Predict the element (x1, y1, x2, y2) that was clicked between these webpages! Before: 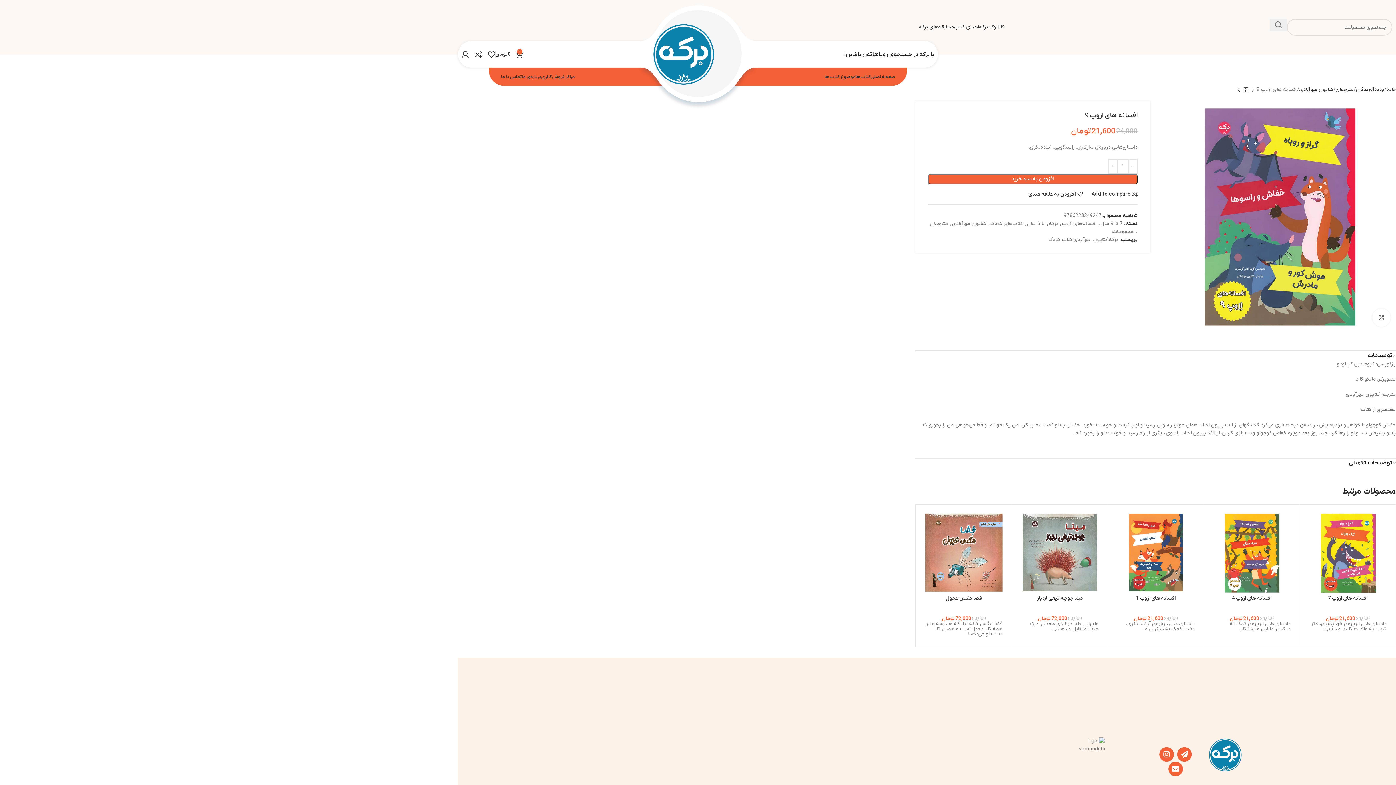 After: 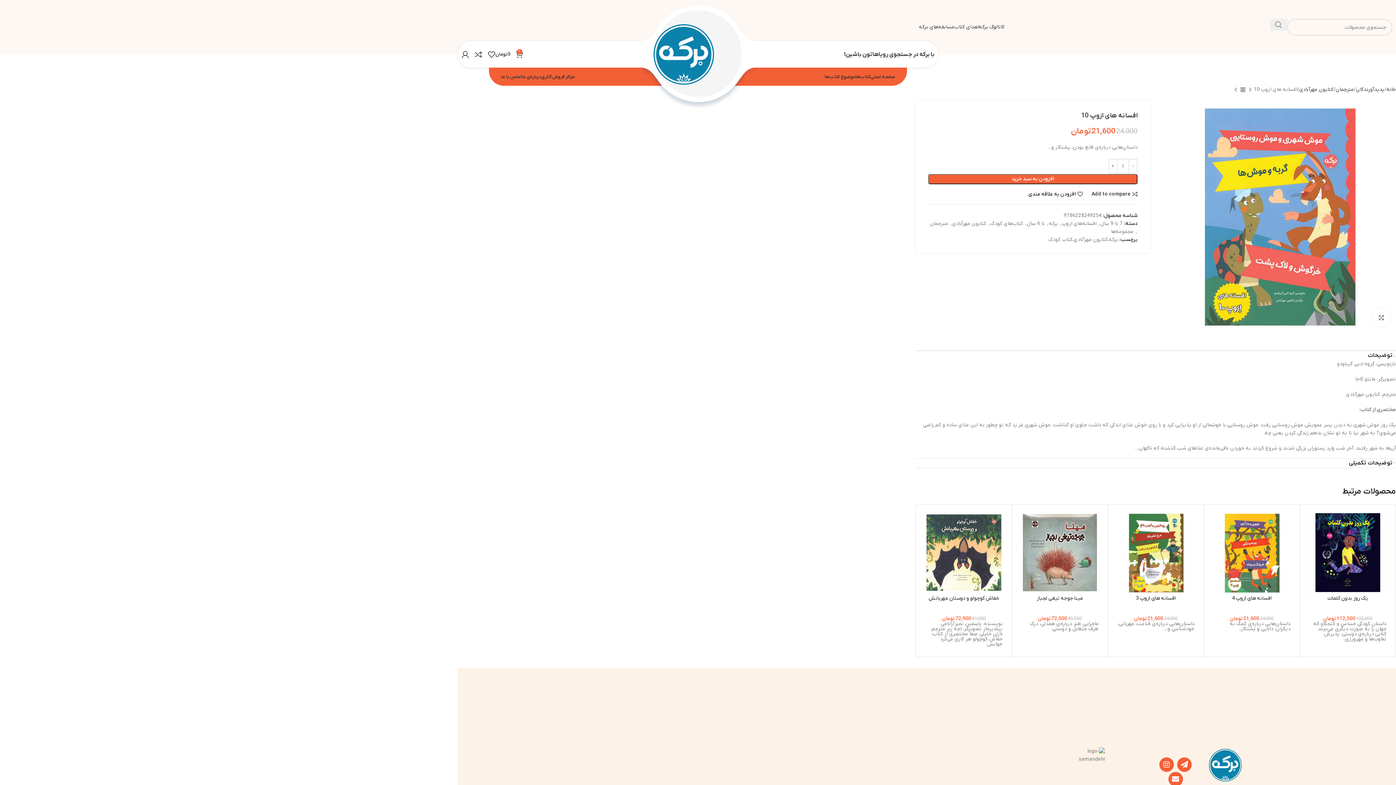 Action: bbox: (1235, 86, 1242, 93) label: محصول بعدی